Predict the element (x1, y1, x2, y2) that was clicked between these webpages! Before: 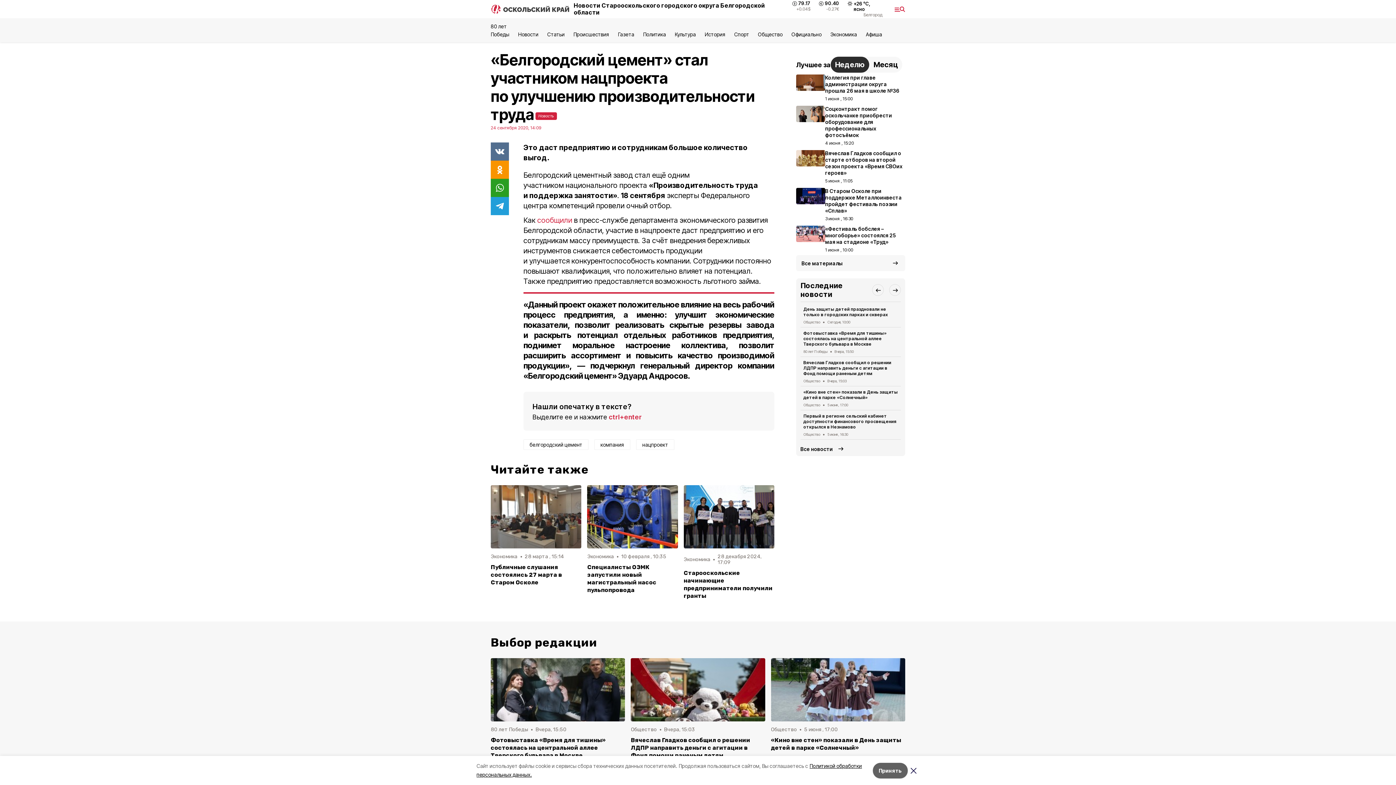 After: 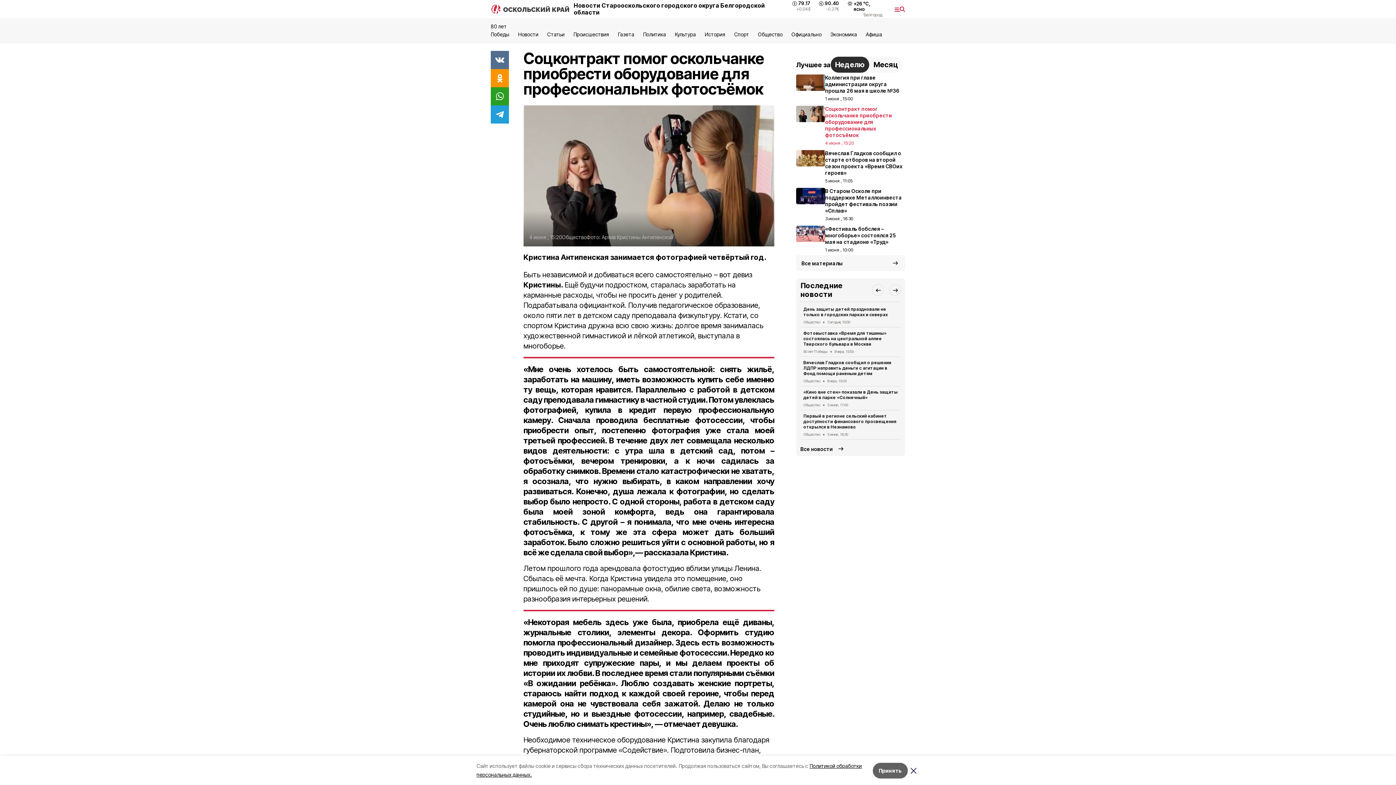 Action: label: Соцконтракт помог оскольчанке приобрести оборудование для профессиональных фотосъёмок
4 июня , 15:20 bbox: (796, 104, 905, 148)